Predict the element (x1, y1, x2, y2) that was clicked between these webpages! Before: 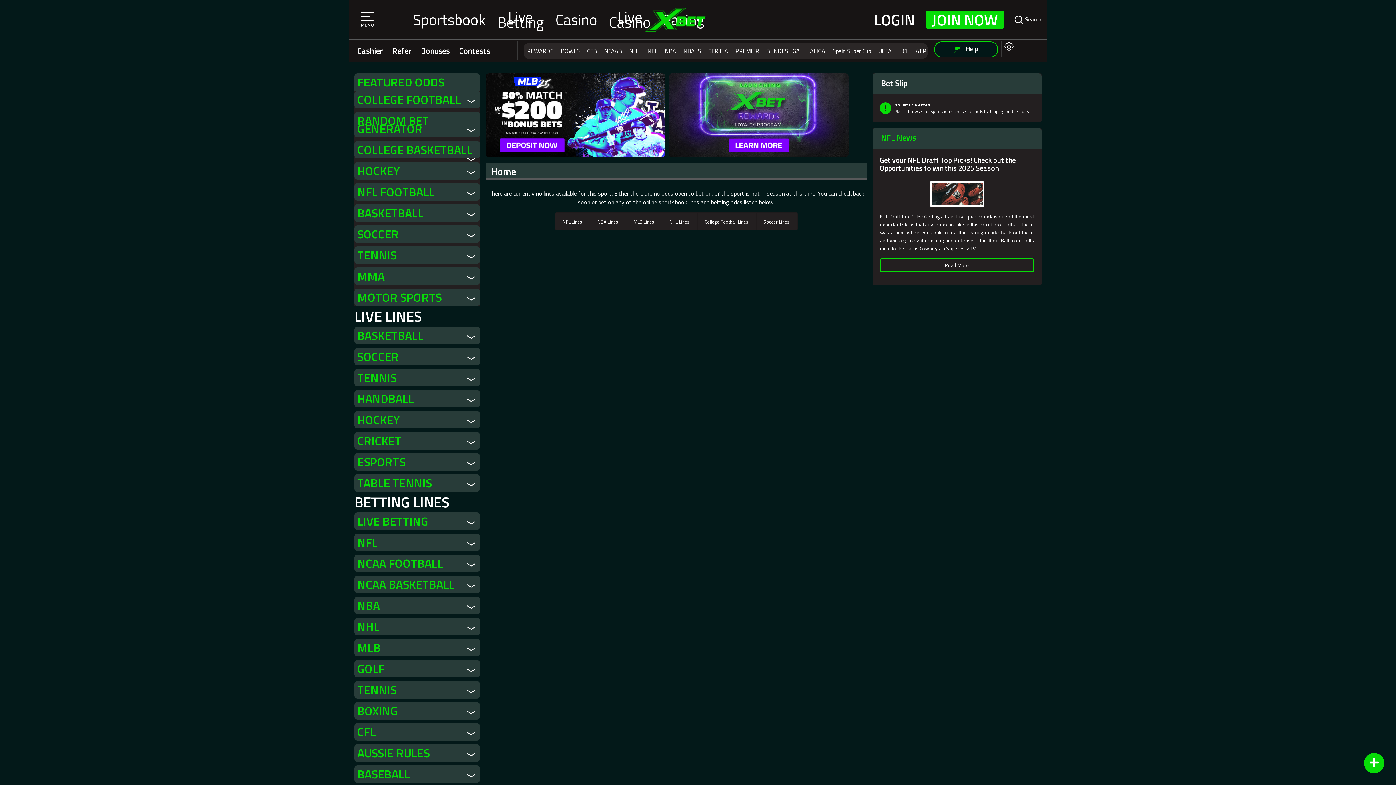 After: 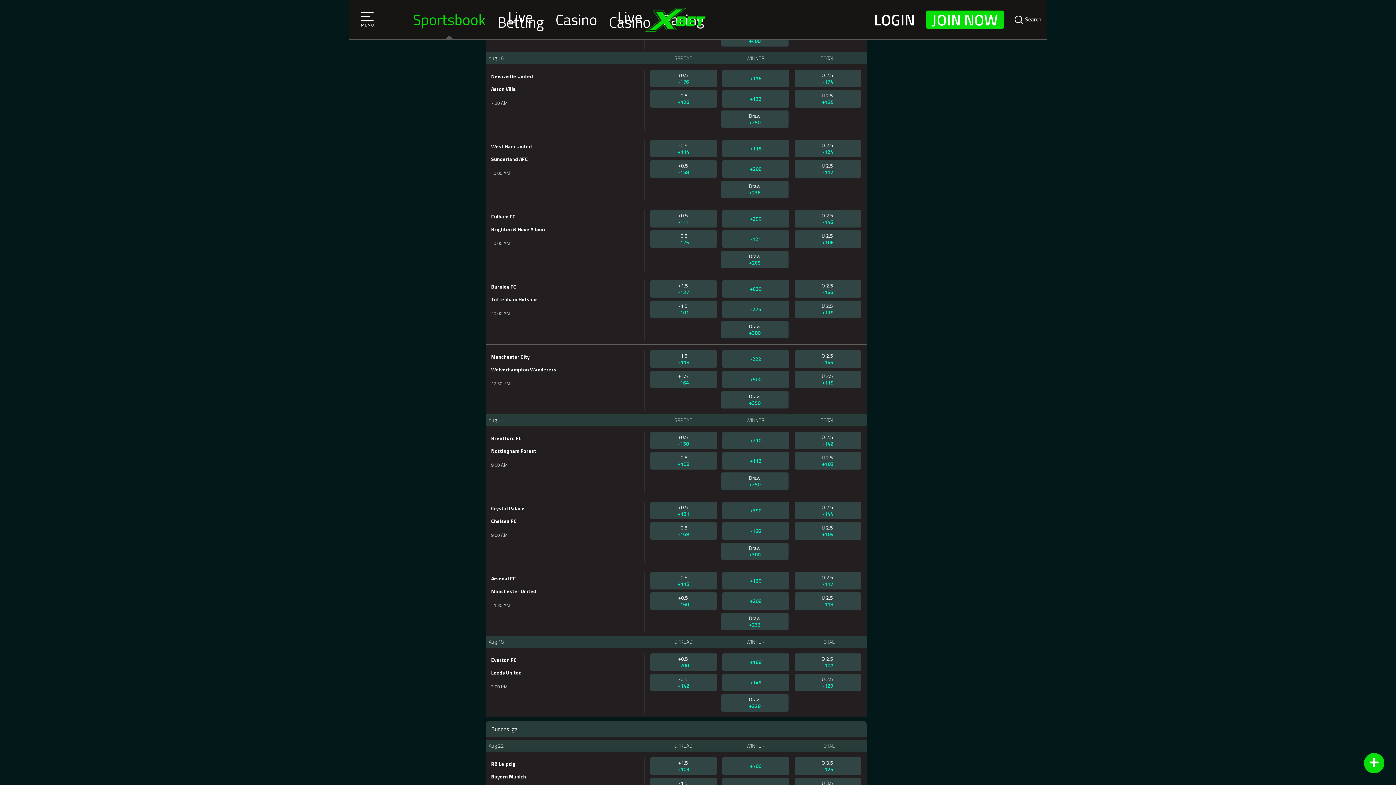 Action: label: PREMIER bbox: (735, 46, 759, 55)